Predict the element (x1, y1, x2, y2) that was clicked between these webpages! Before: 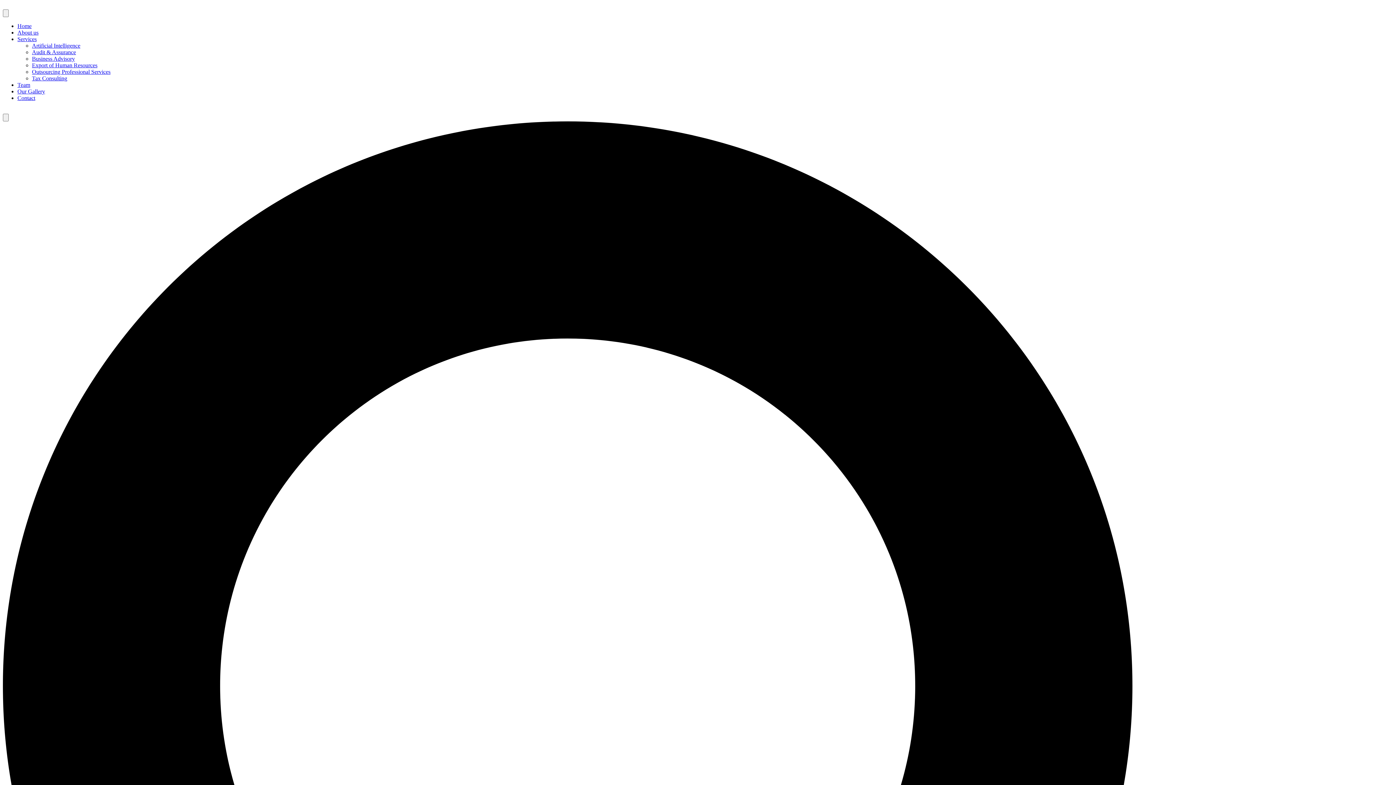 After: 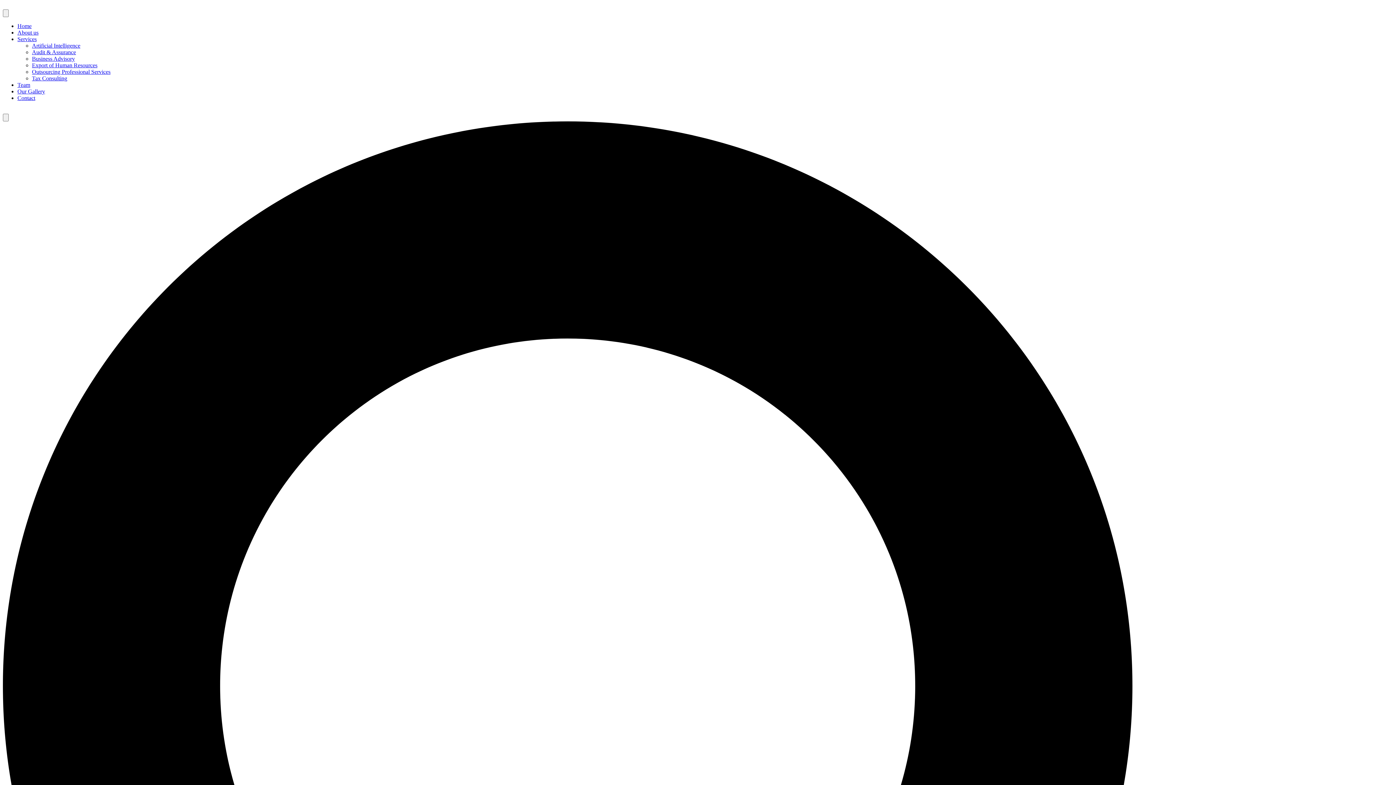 Action: label: Business Advisory bbox: (32, 55, 74, 61)